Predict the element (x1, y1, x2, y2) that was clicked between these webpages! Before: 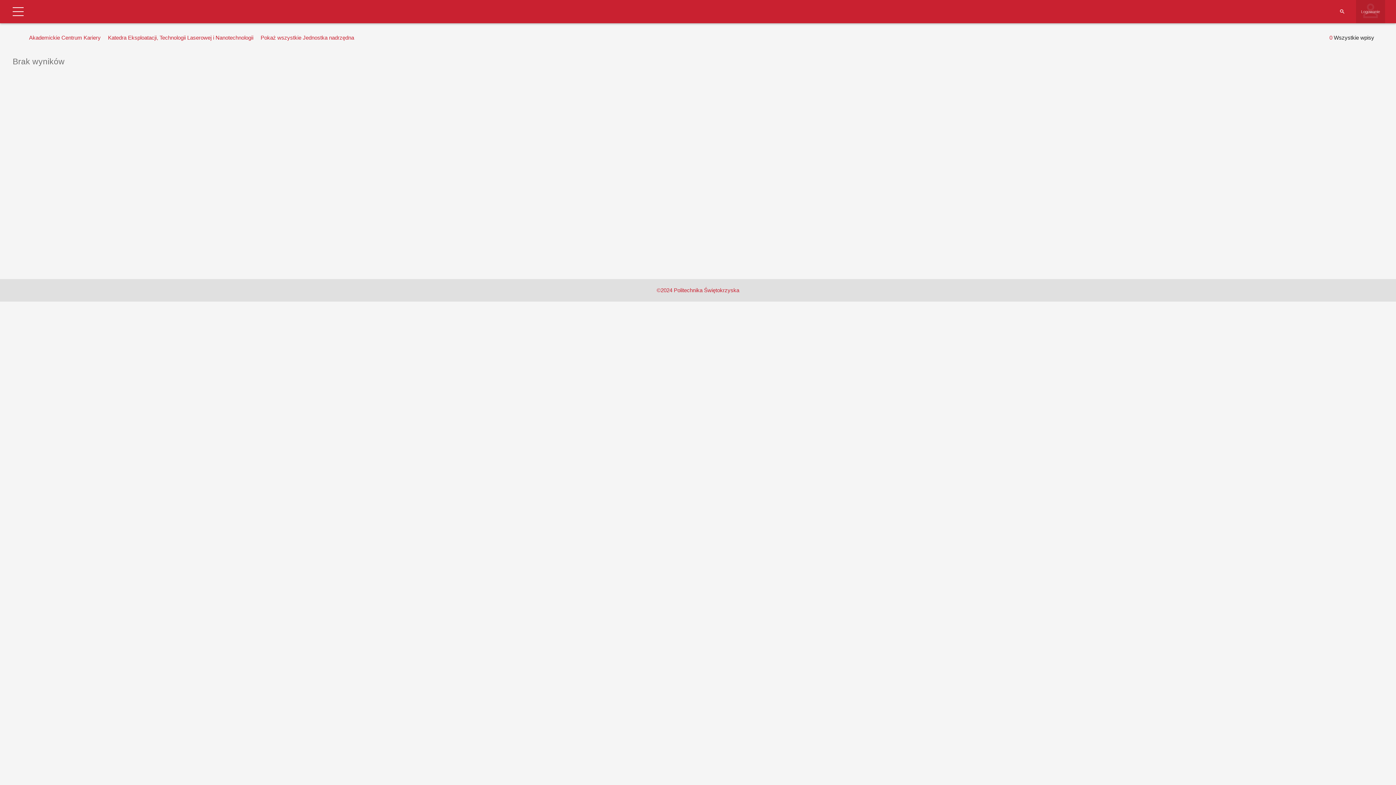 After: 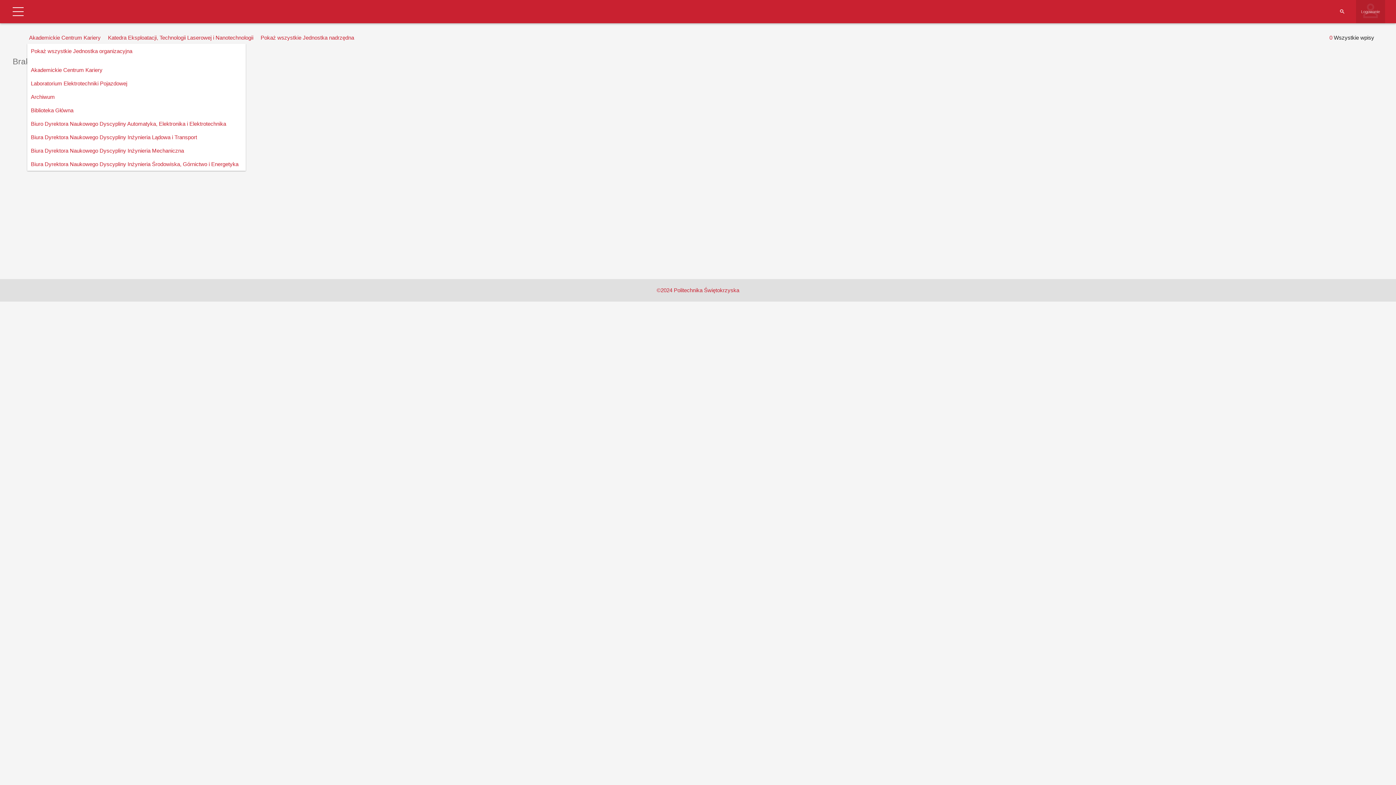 Action: label: Akademickie Centrum Kariery bbox: (27, 32, 102, 43)